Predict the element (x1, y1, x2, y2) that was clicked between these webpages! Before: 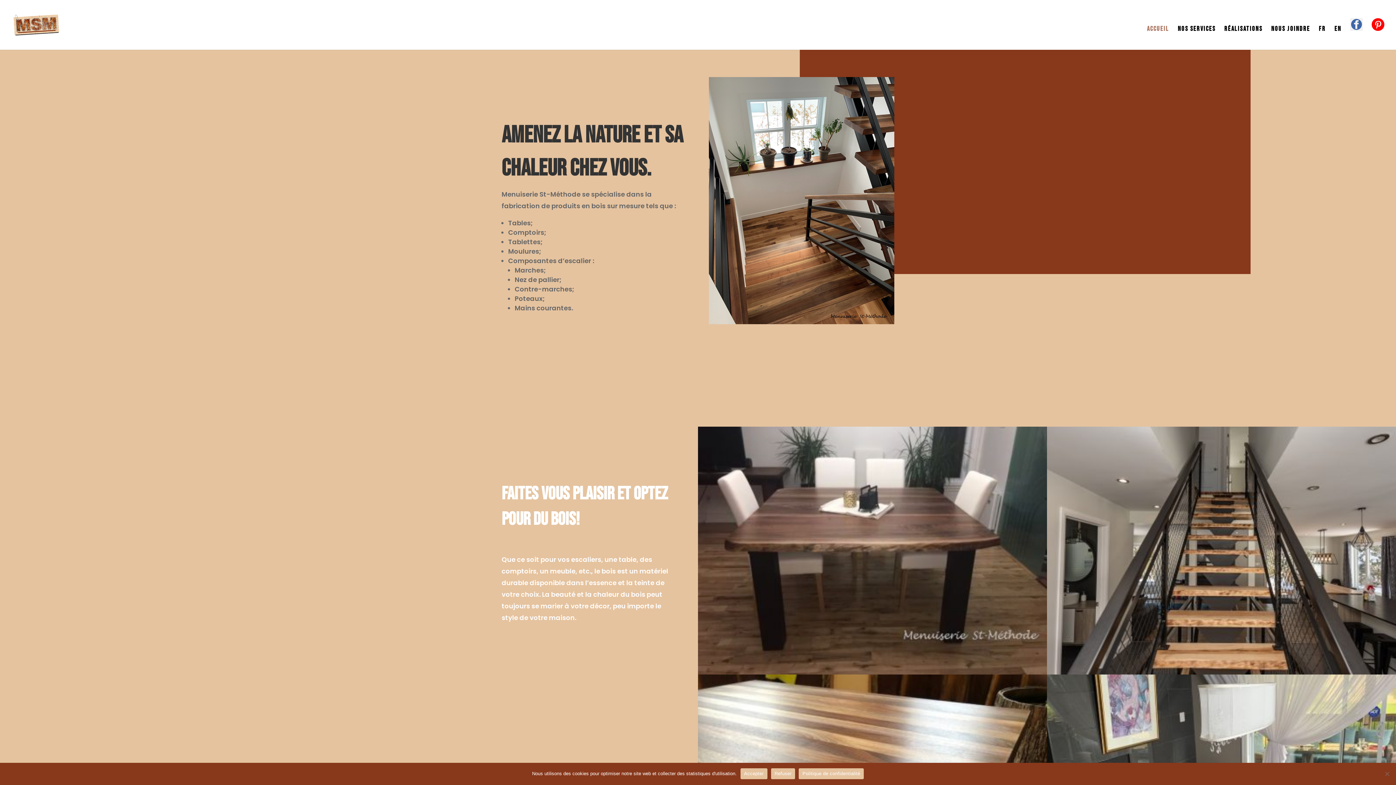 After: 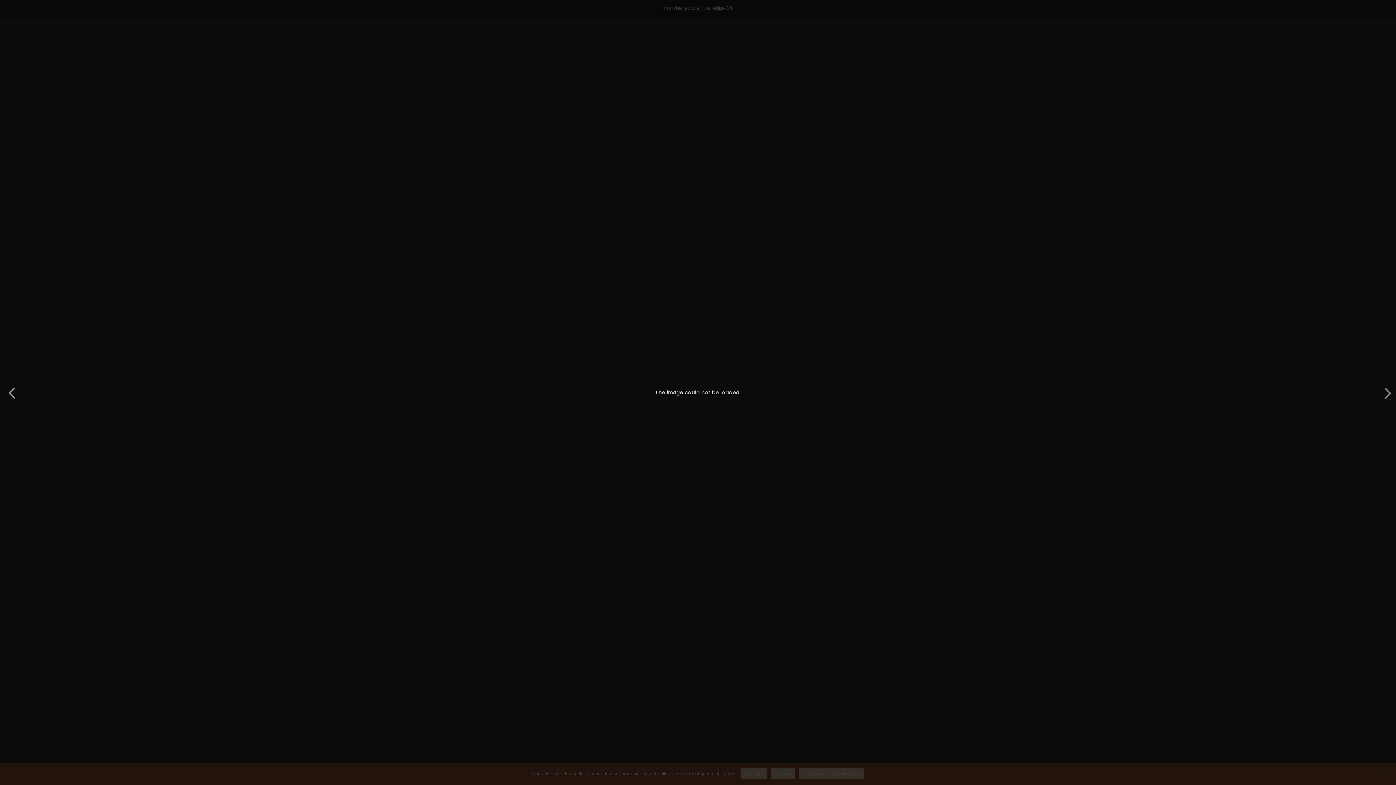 Action: bbox: (1047, 669, 1396, 676)